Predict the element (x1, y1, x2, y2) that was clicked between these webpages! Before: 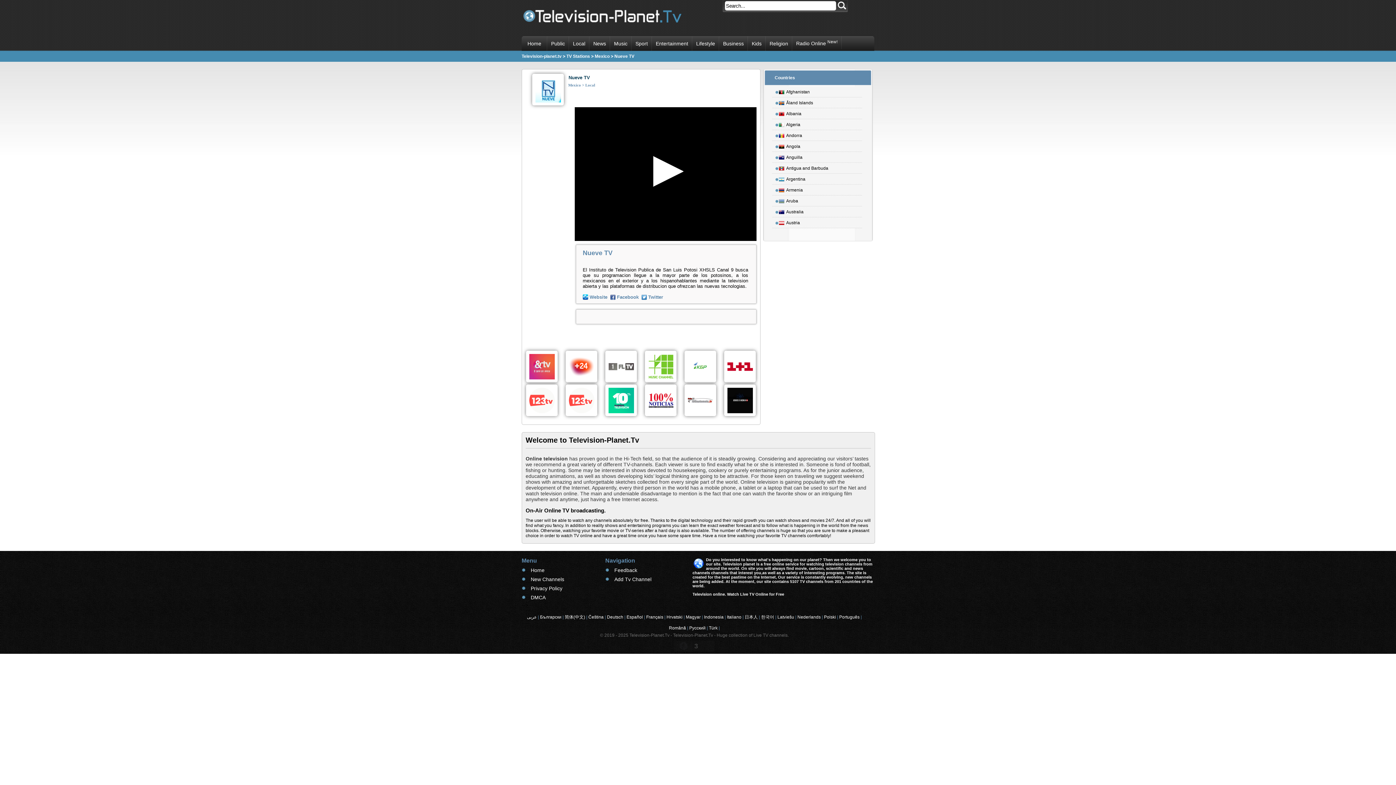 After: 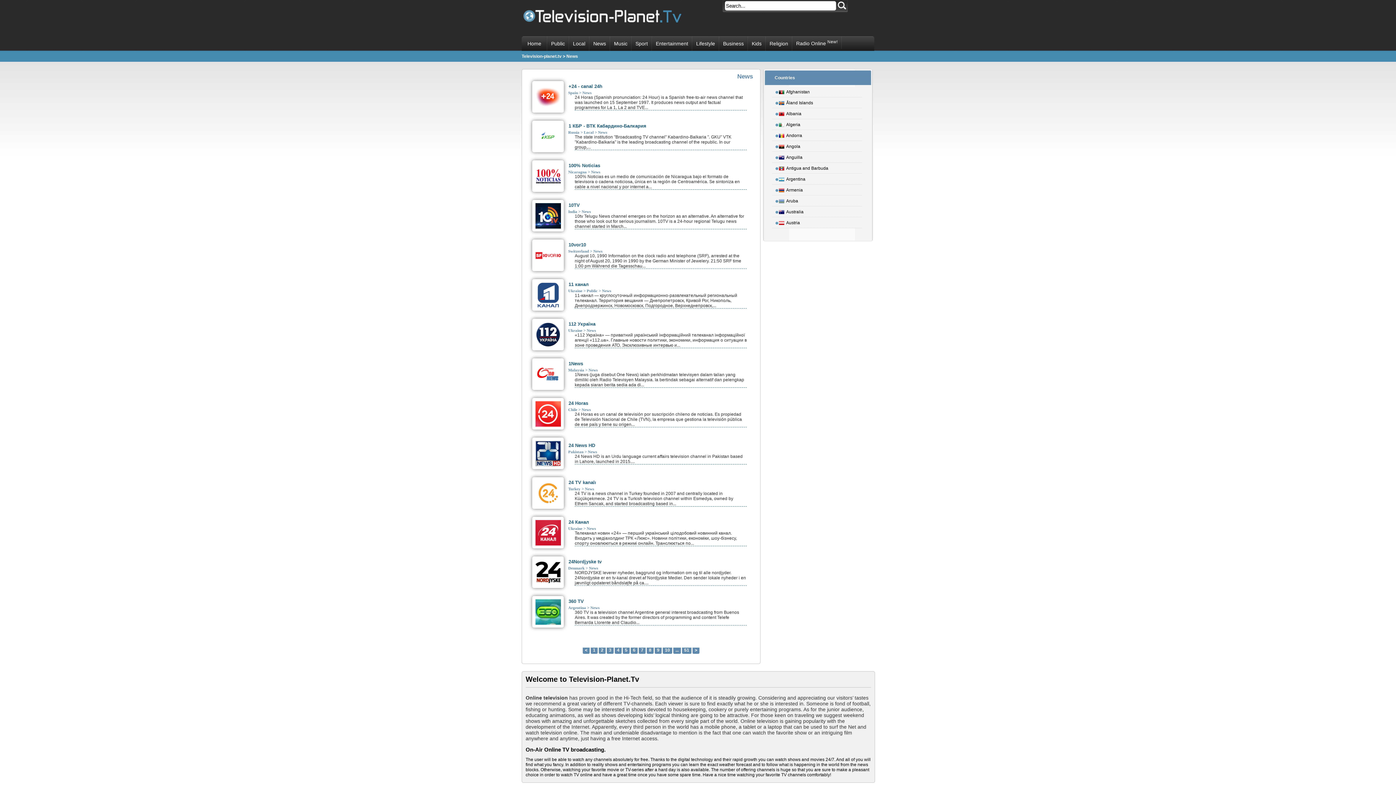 Action: label: News bbox: (589, 36, 610, 50)